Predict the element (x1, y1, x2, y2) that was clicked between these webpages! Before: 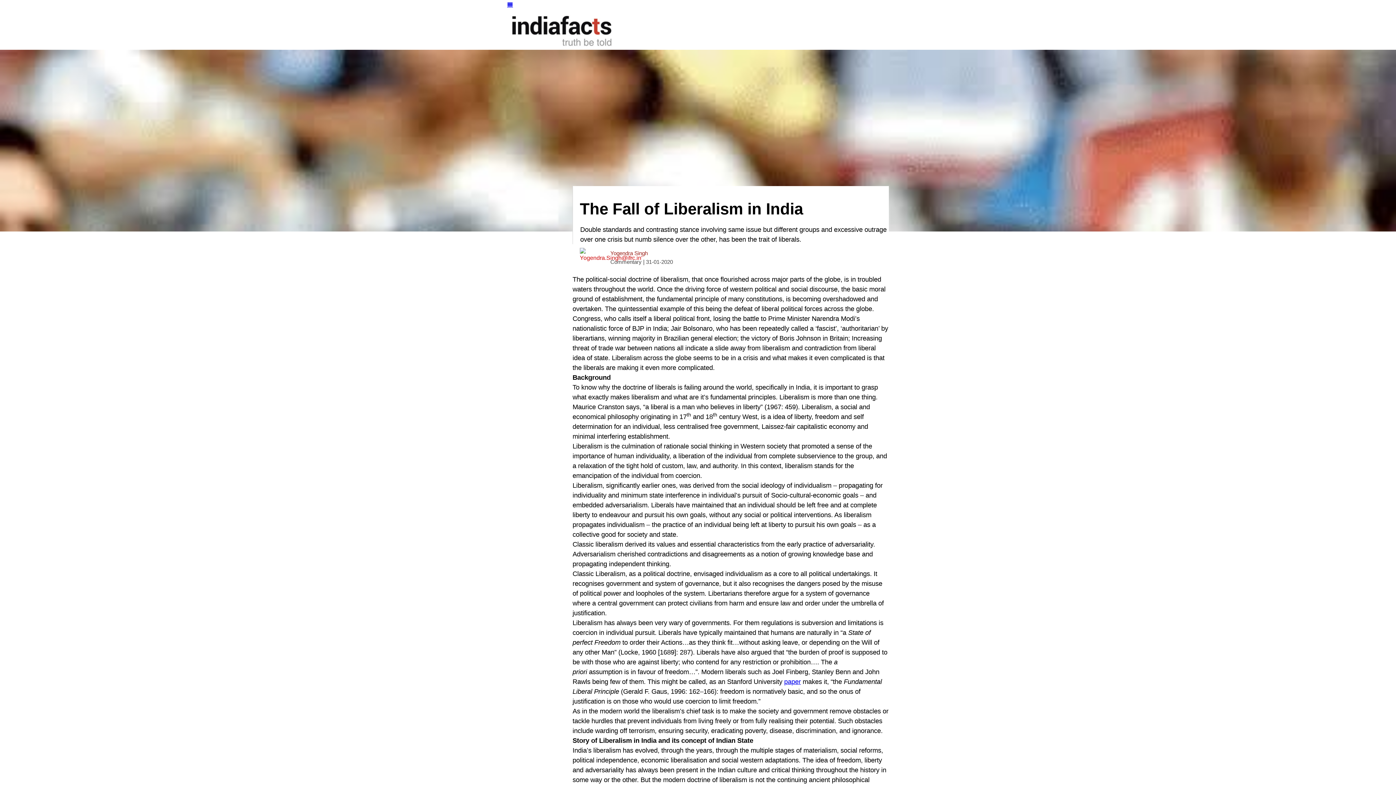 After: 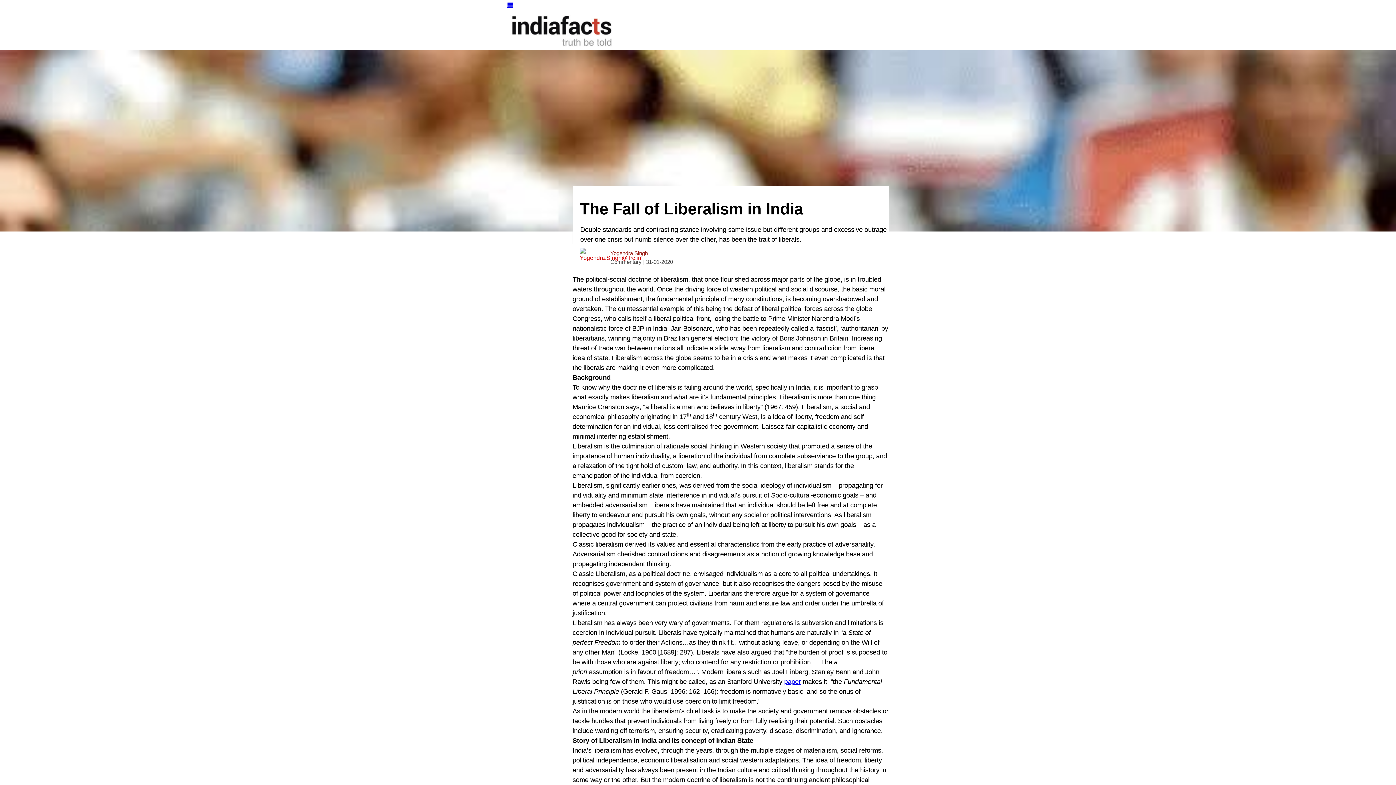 Action: bbox: (507, 1, 513, 8)